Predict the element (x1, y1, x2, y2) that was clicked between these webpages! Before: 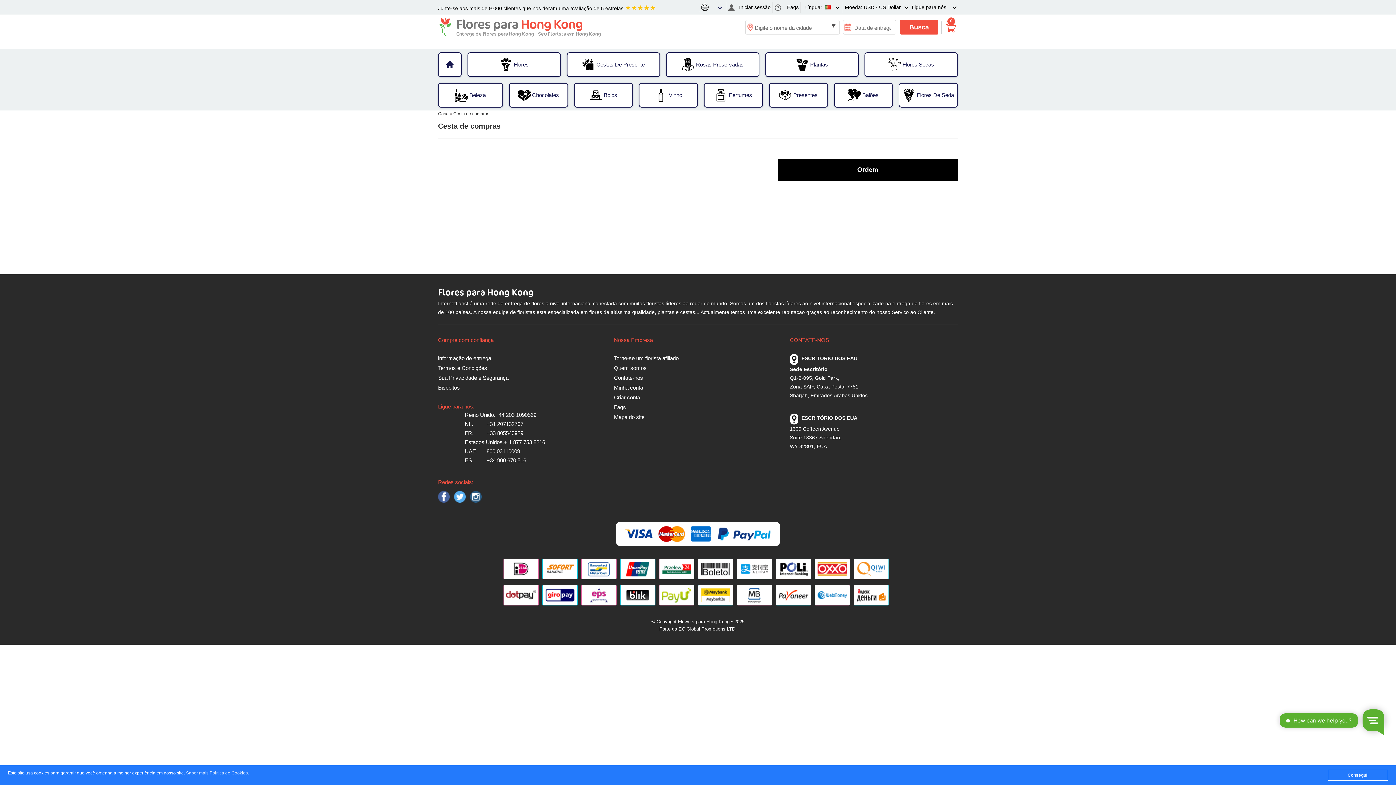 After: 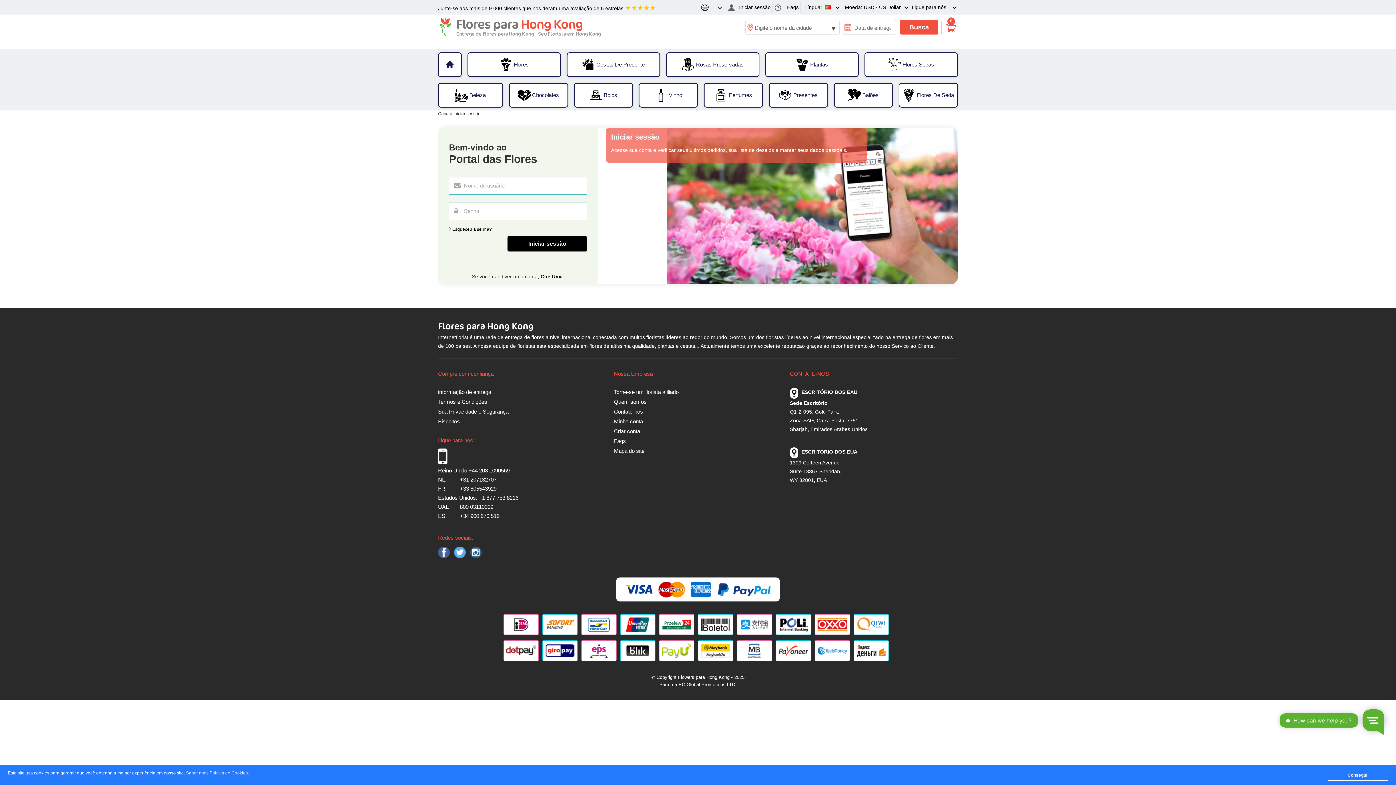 Action: label: Minha conta bbox: (614, 383, 774, 393)